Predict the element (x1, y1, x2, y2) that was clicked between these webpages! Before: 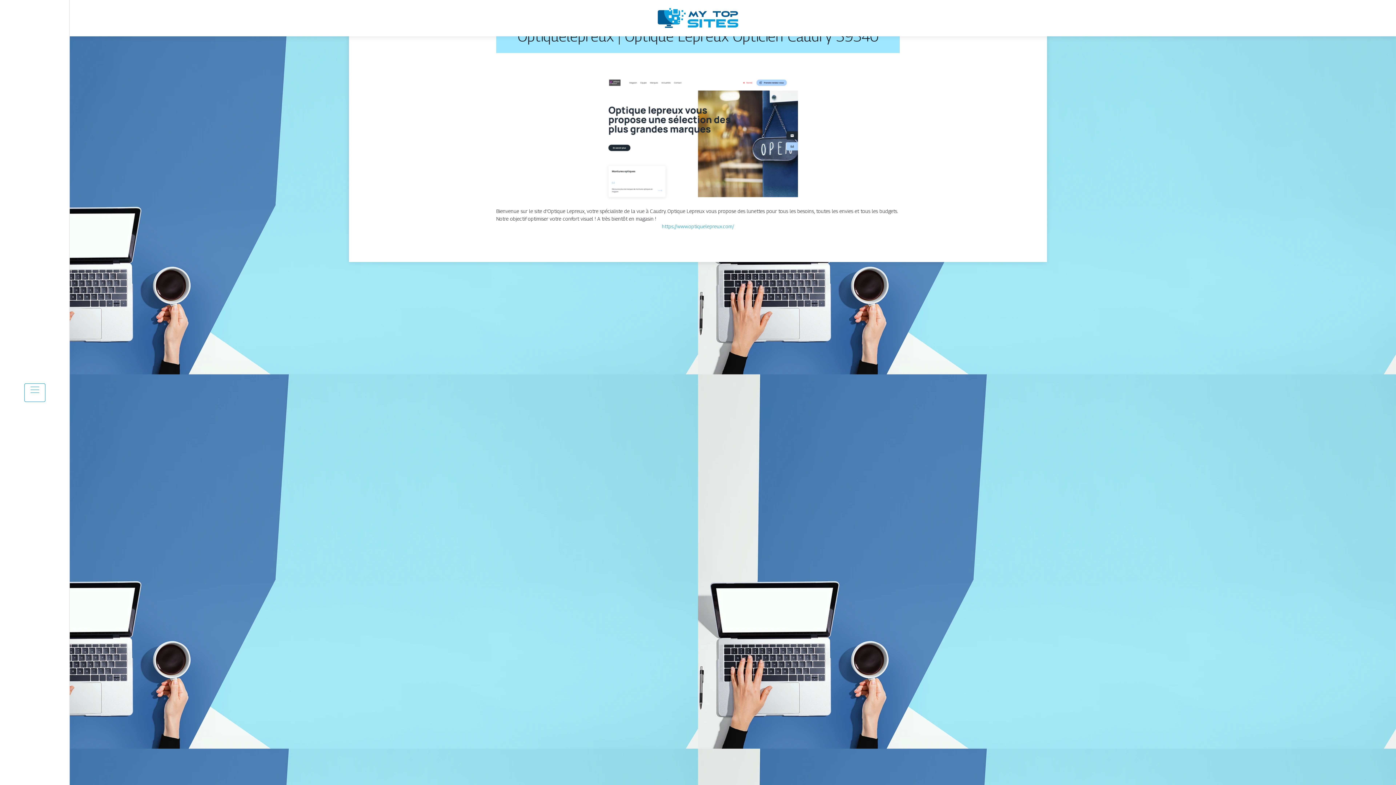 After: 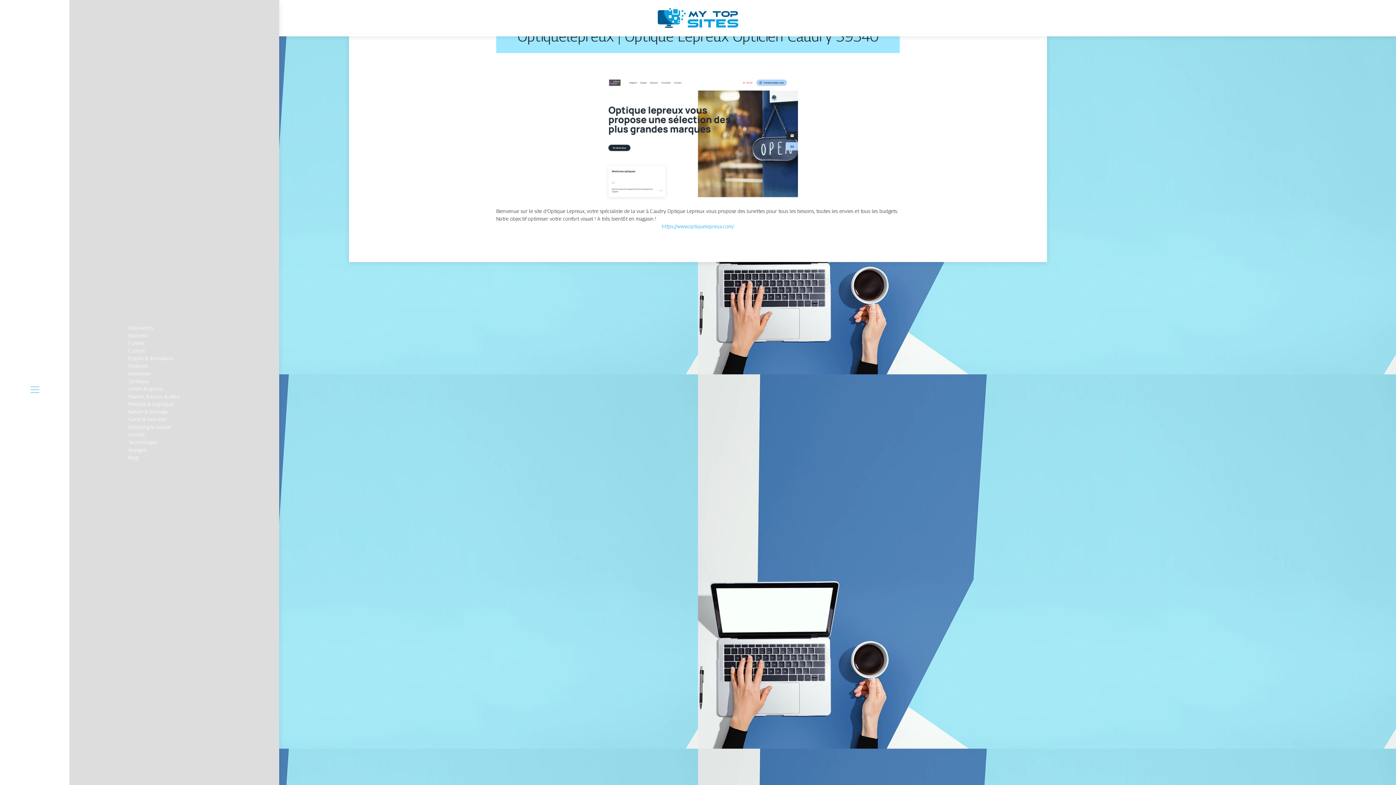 Action: bbox: (24, 383, 45, 402)